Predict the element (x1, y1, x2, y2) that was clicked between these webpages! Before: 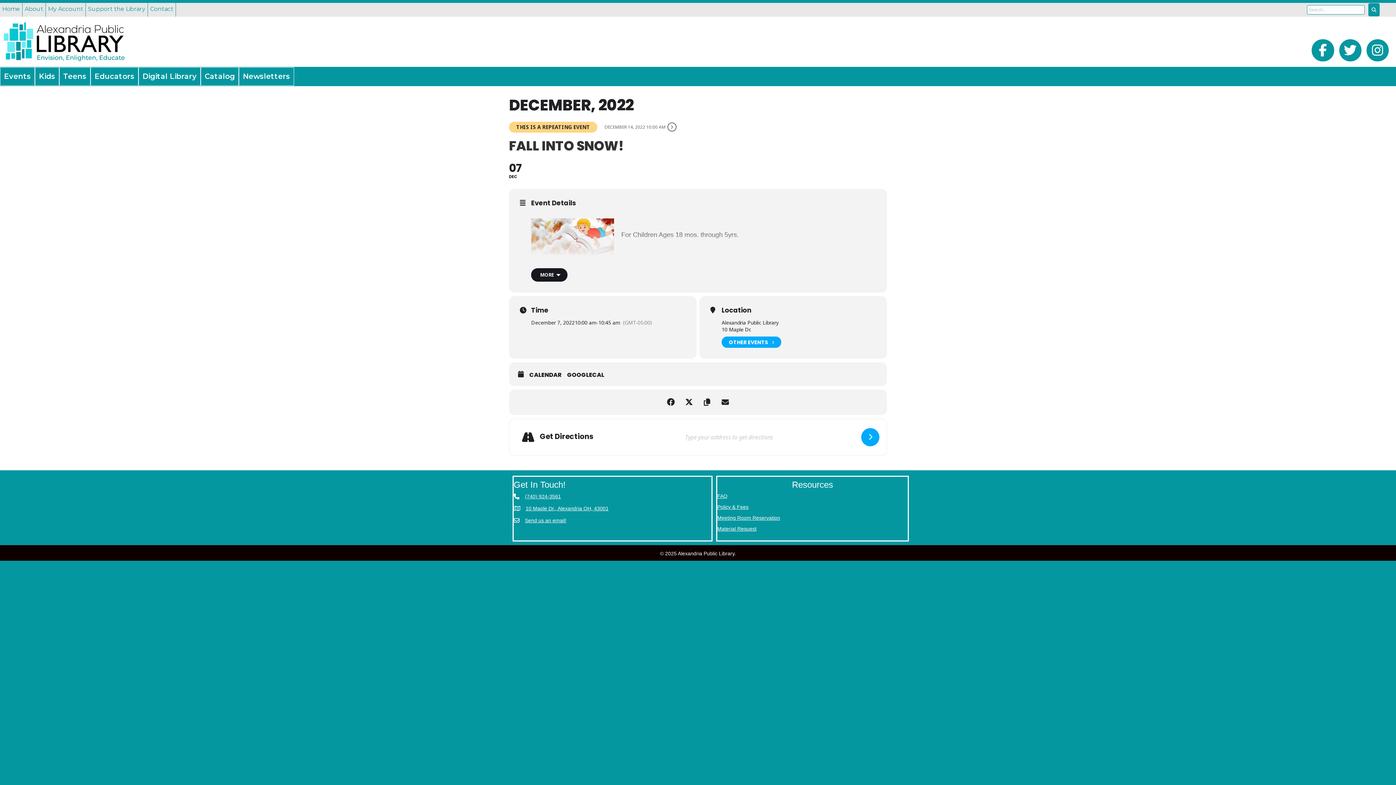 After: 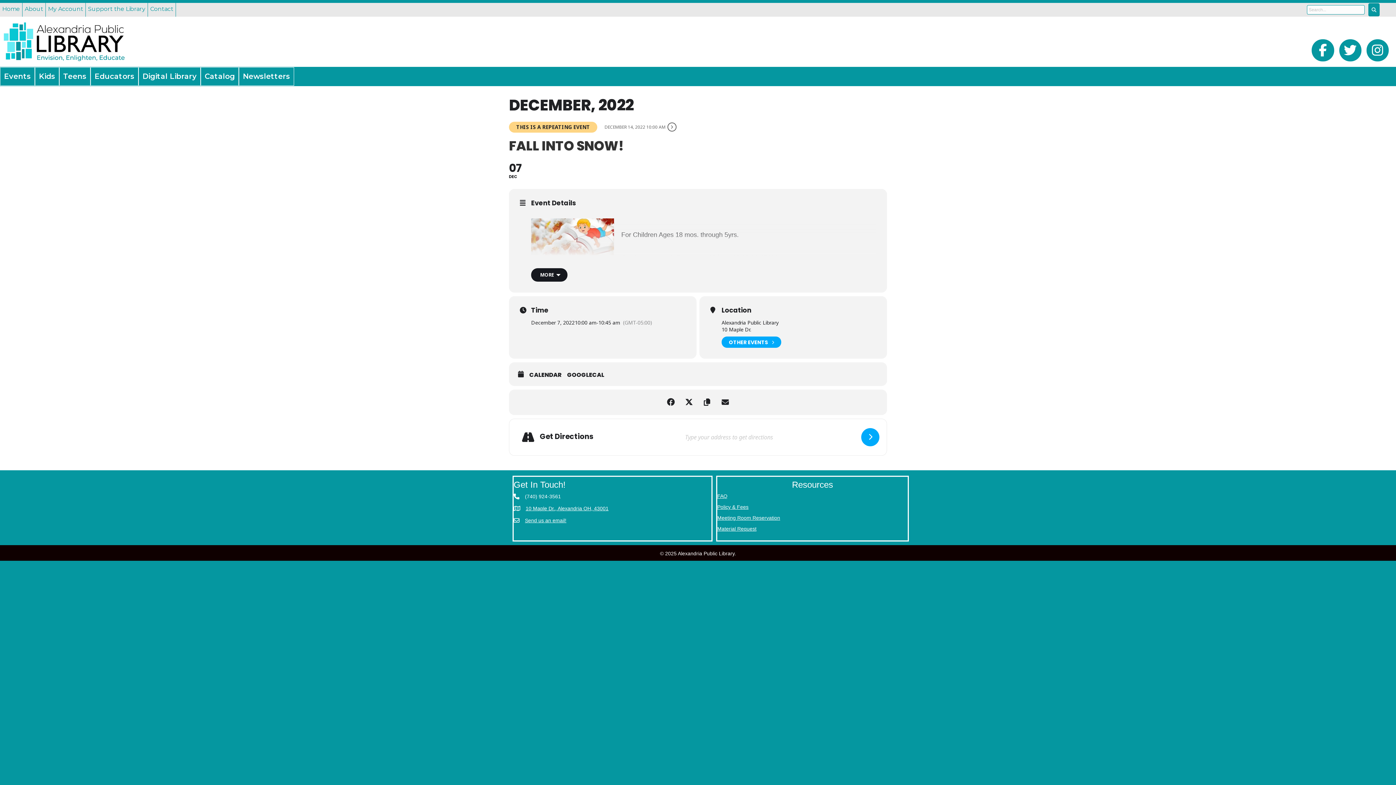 Action: bbox: (525, 493, 561, 500) label: (740) 924-3561